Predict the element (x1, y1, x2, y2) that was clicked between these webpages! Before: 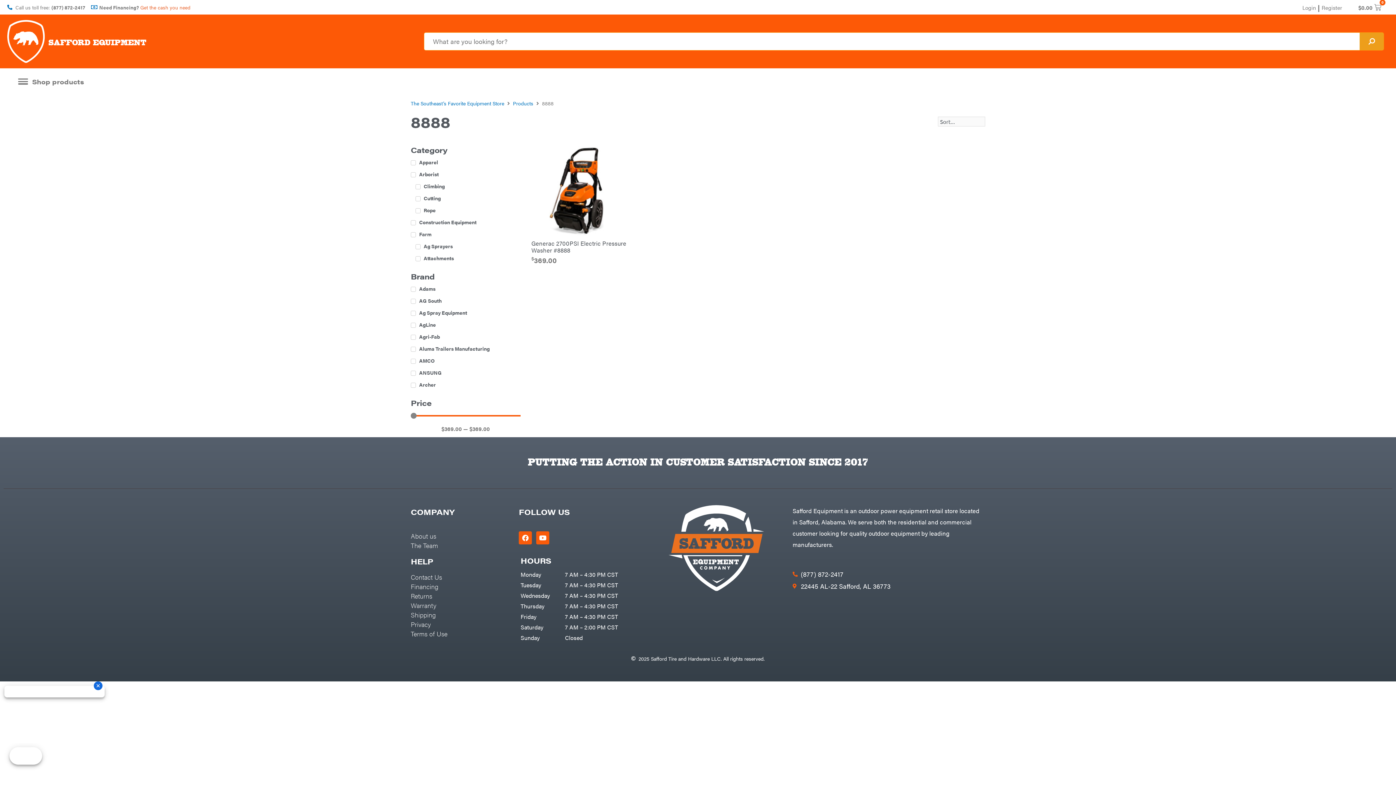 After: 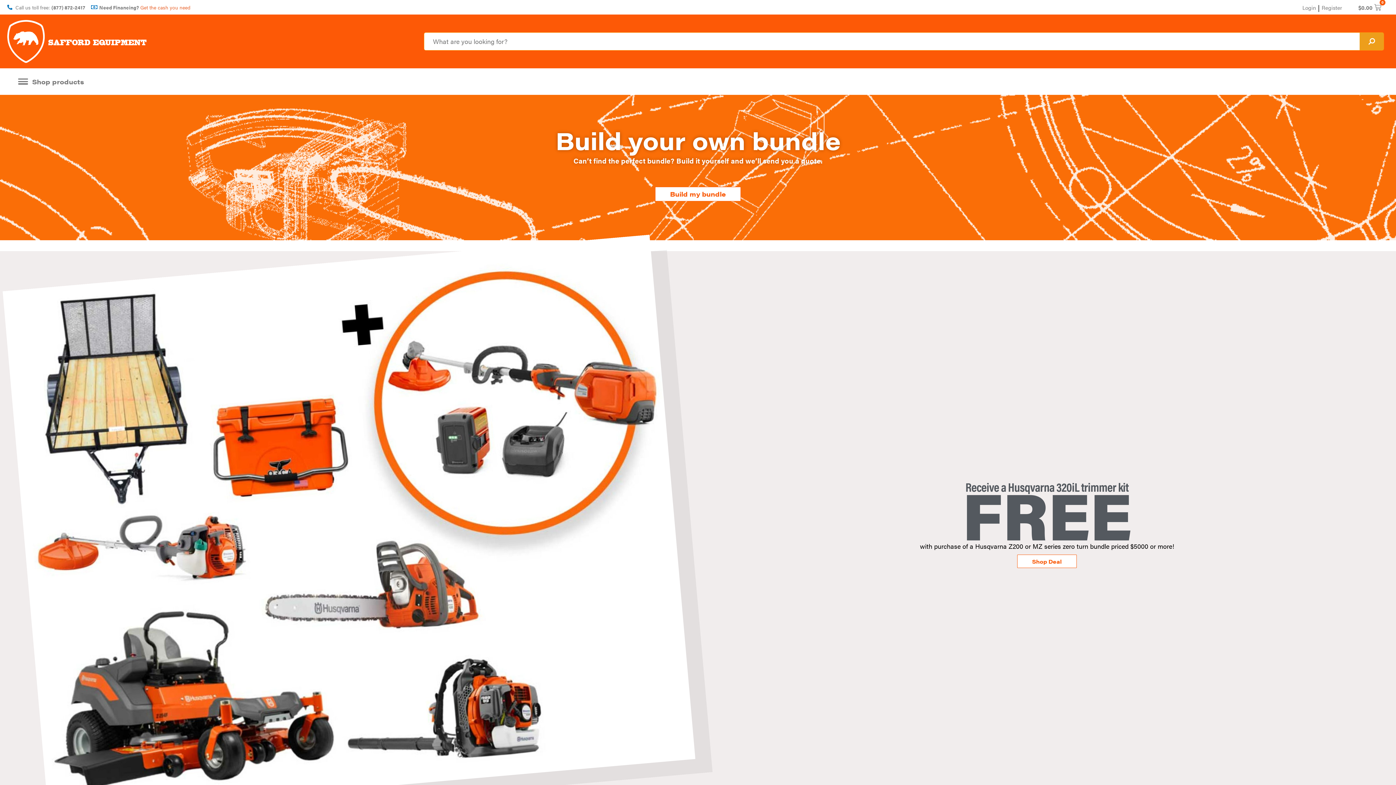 Action: bbox: (410, 98, 504, 107) label: The Southeast’s Favorite Equipment Store